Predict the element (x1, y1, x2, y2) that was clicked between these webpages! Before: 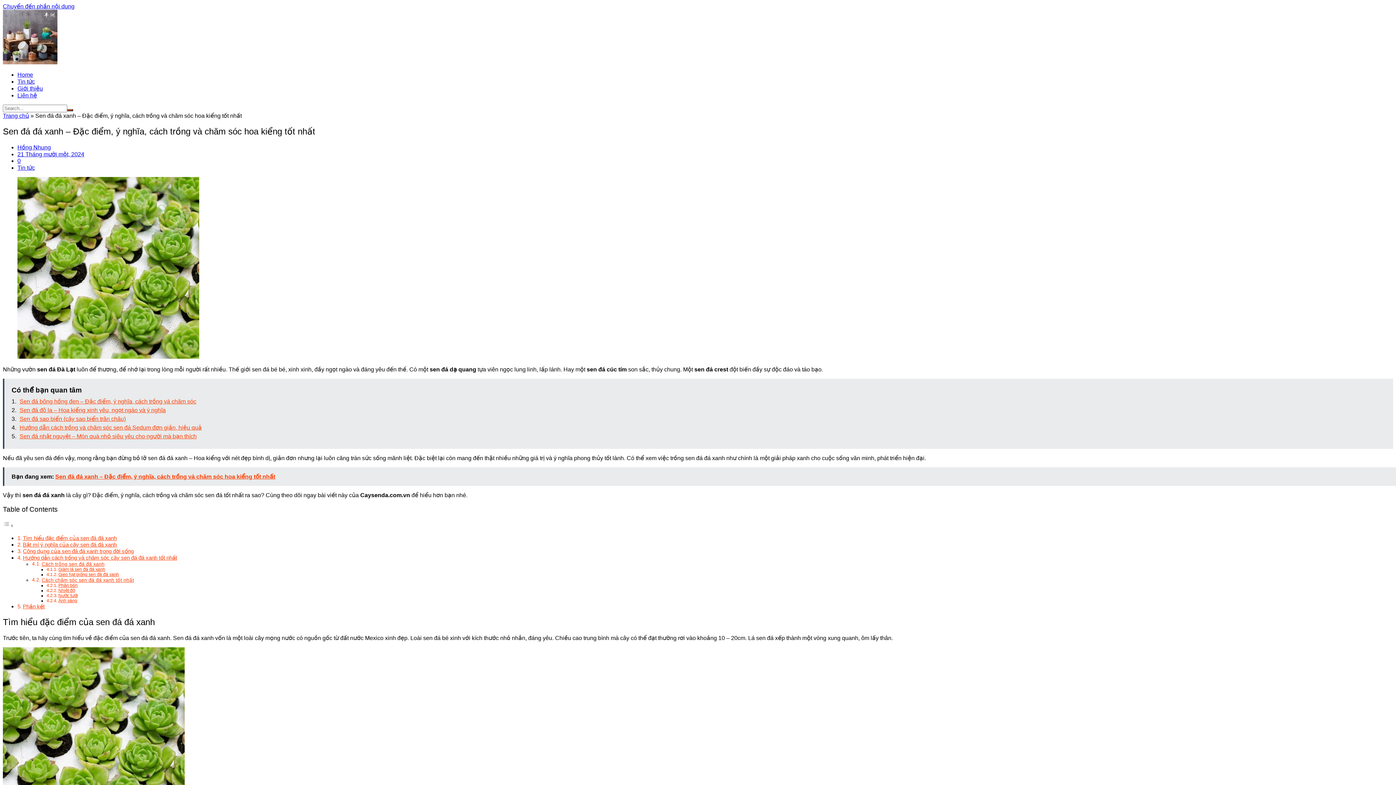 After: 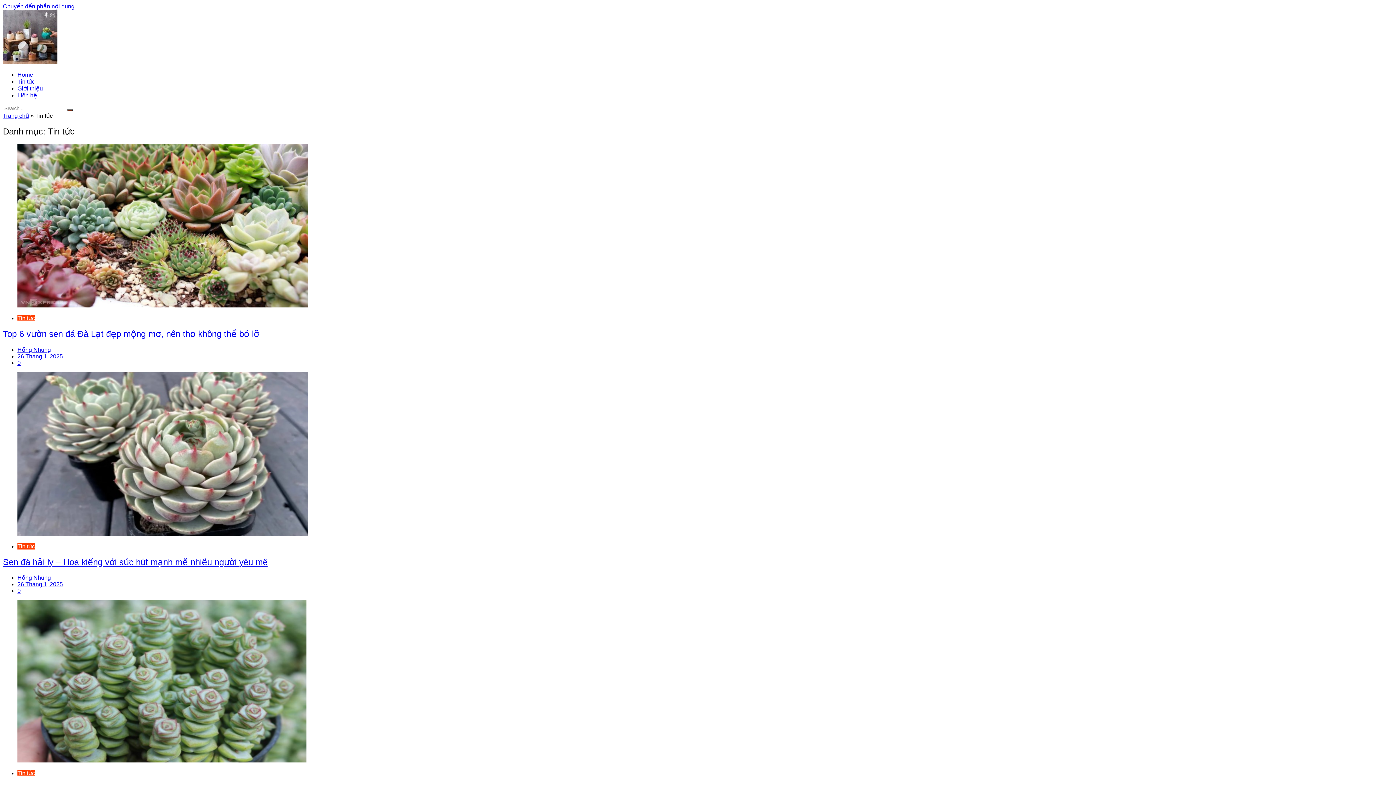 Action: label: Tin tức bbox: (17, 78, 34, 84)